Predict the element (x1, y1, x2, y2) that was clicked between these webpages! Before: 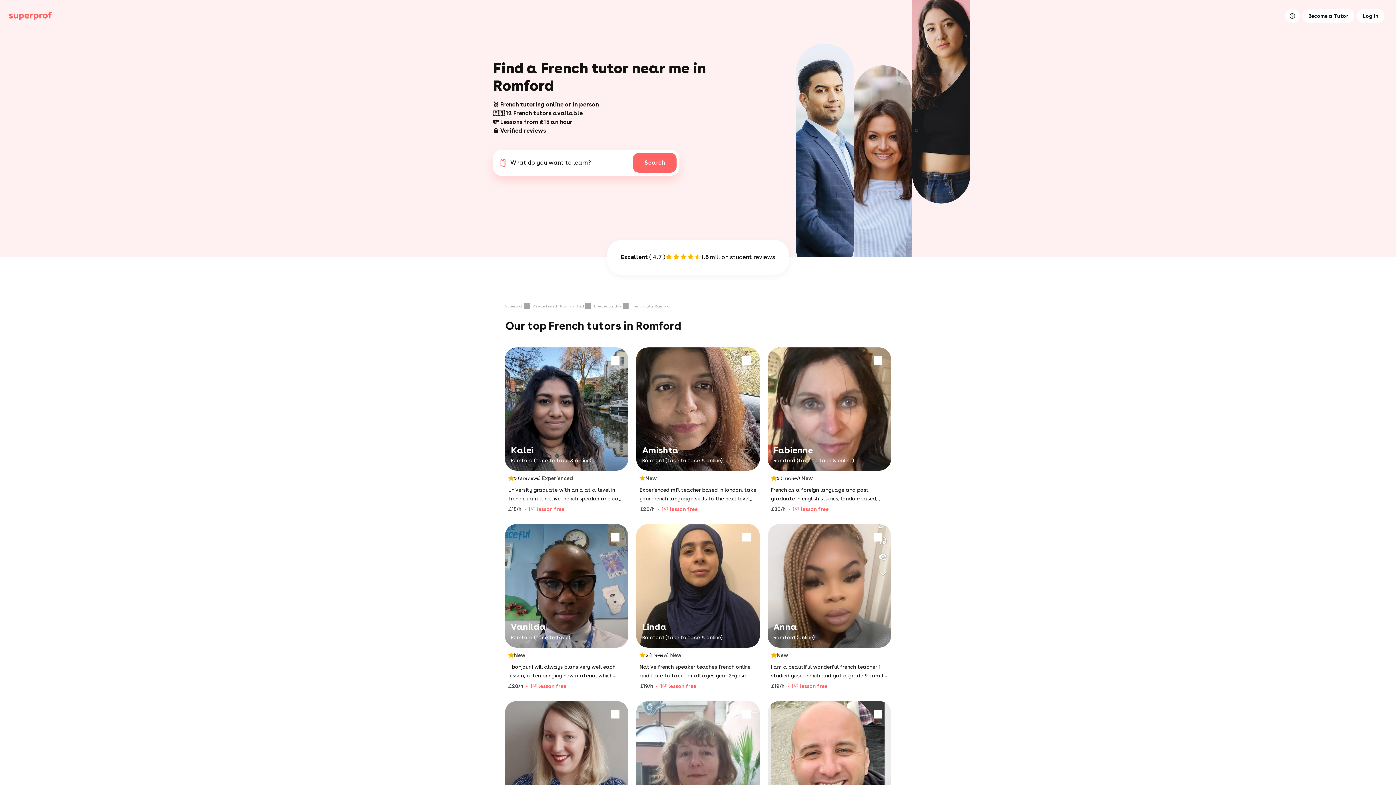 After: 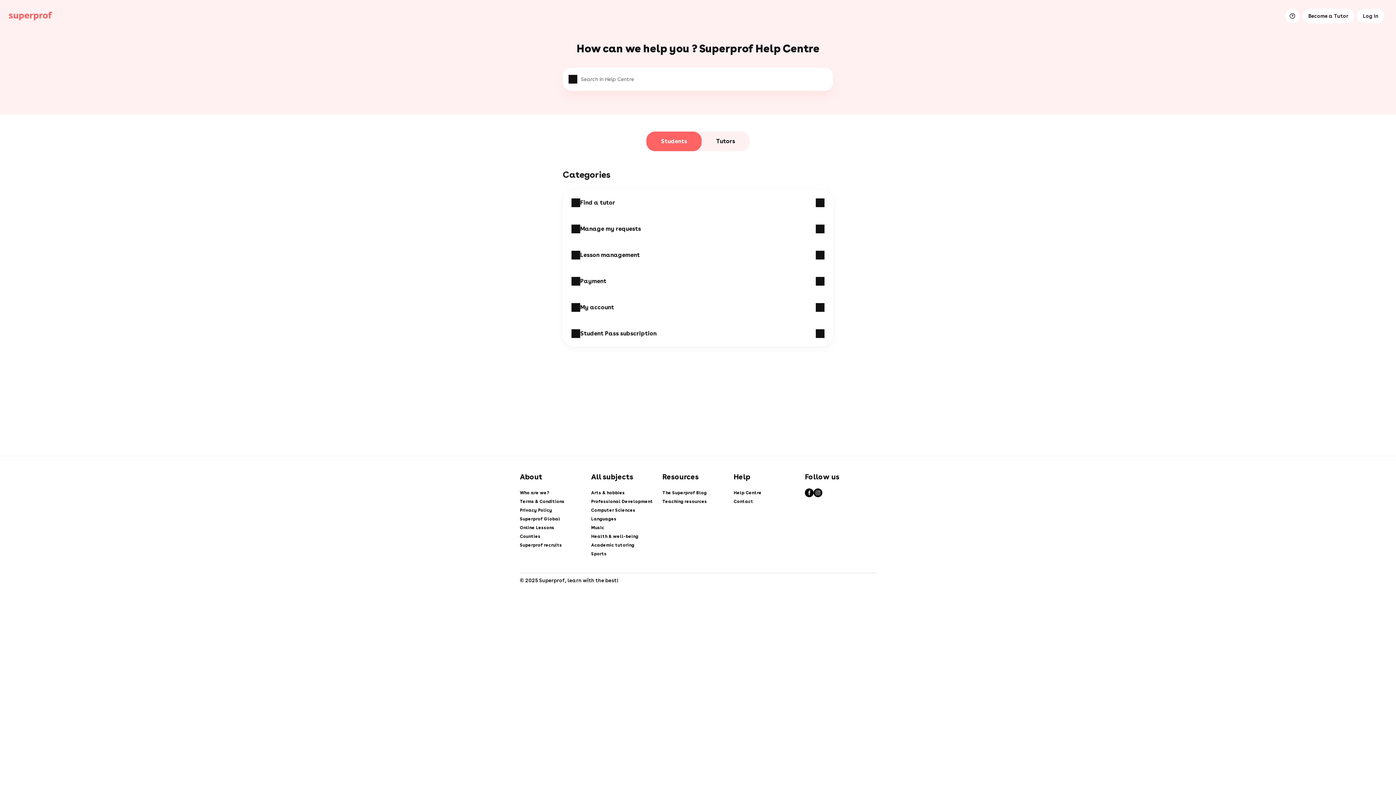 Action: bbox: (1285, 8, 1300, 23)